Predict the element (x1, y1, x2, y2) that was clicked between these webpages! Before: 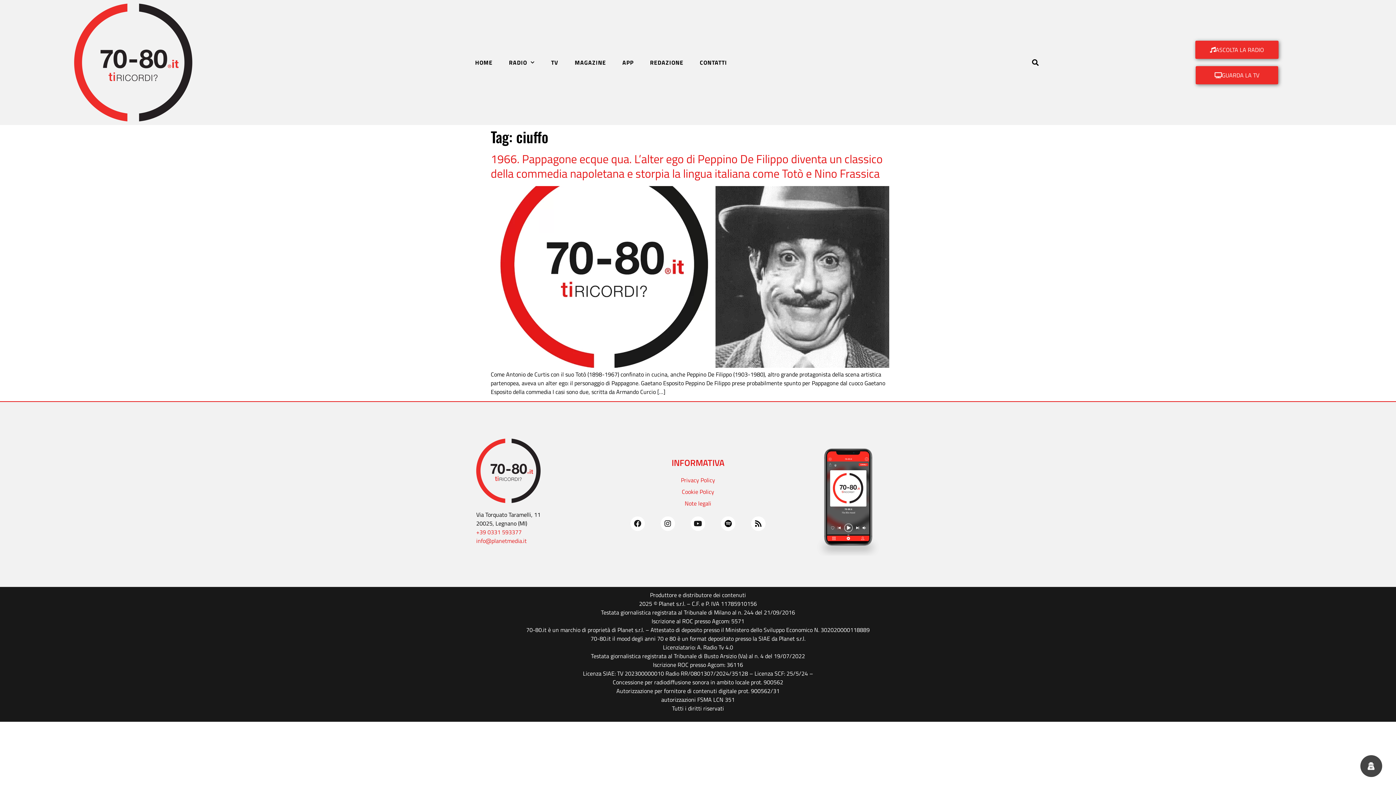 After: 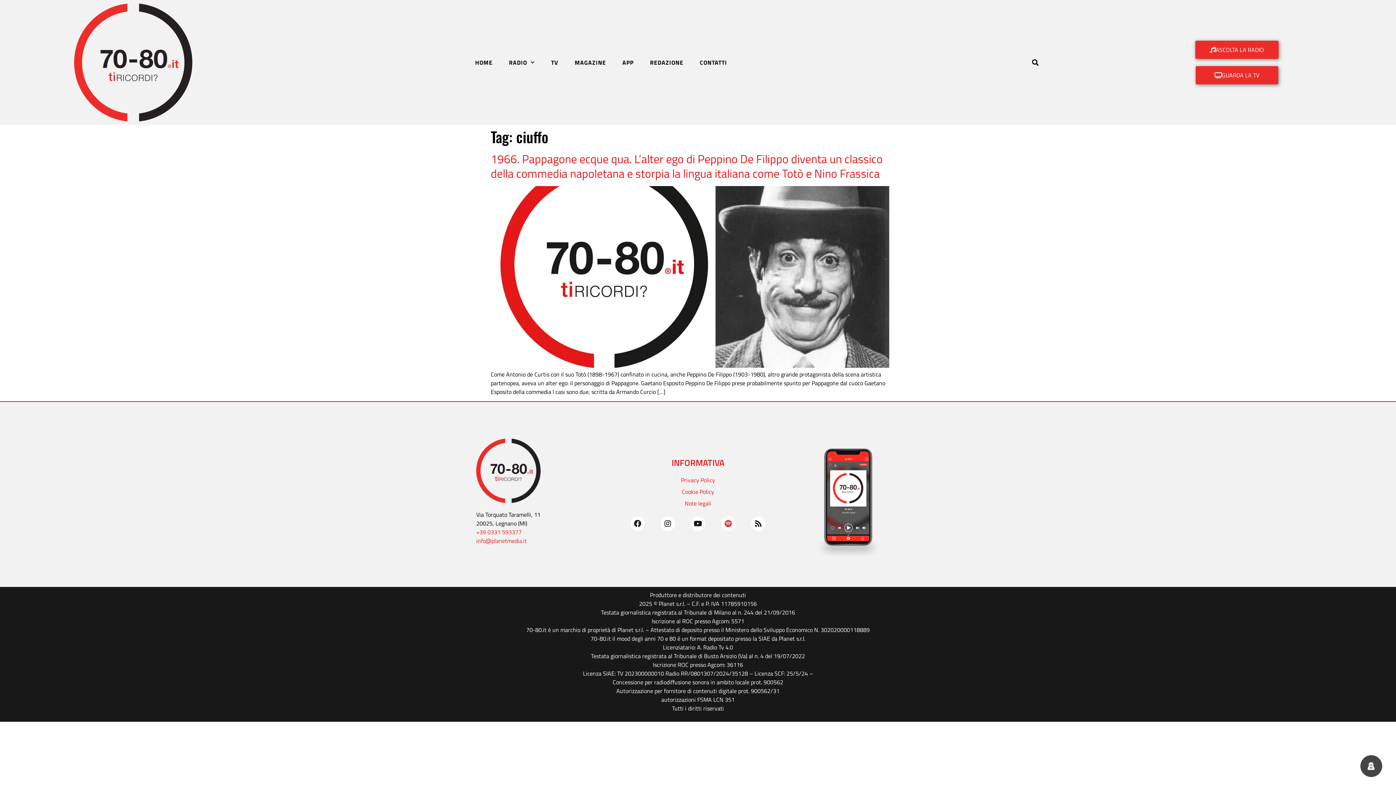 Action: bbox: (721, 516, 735, 531) label: Spotify